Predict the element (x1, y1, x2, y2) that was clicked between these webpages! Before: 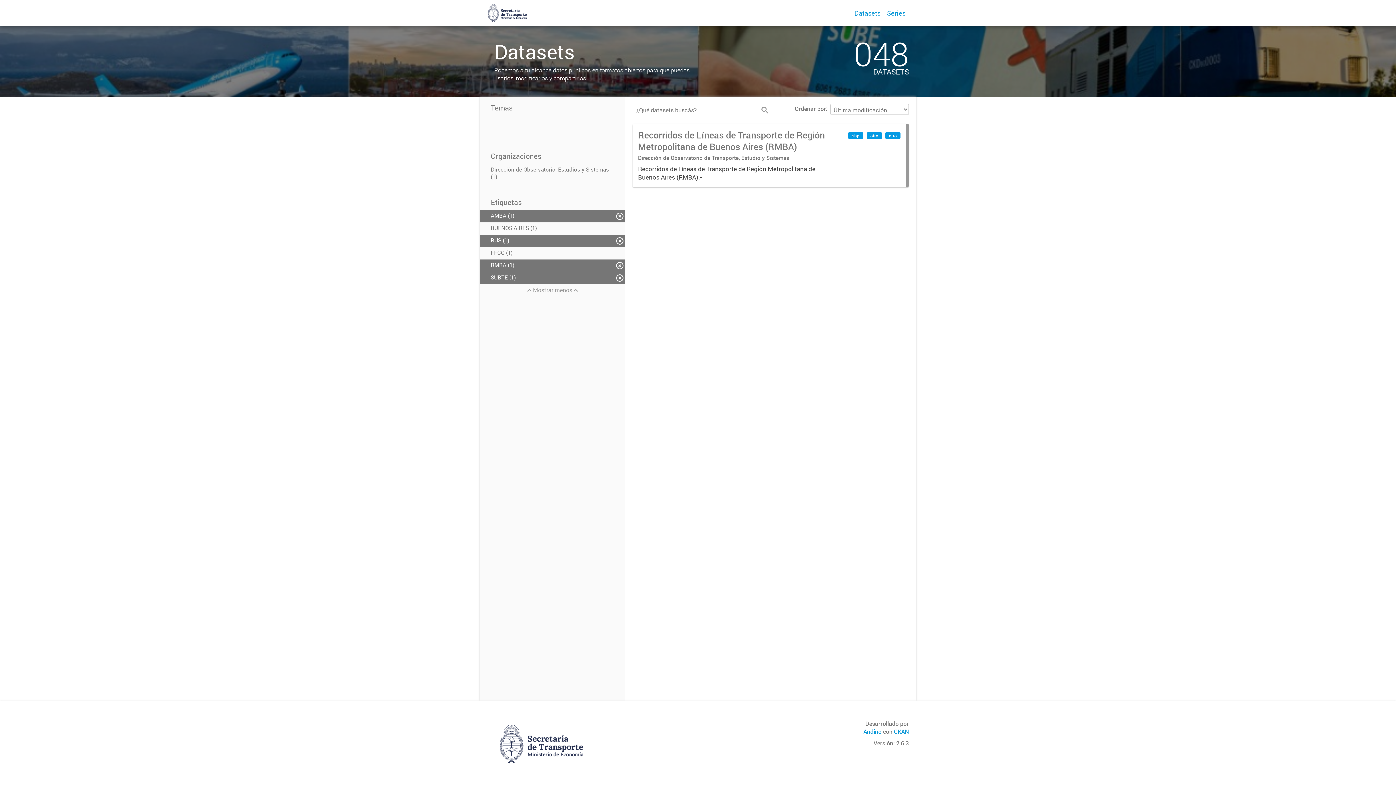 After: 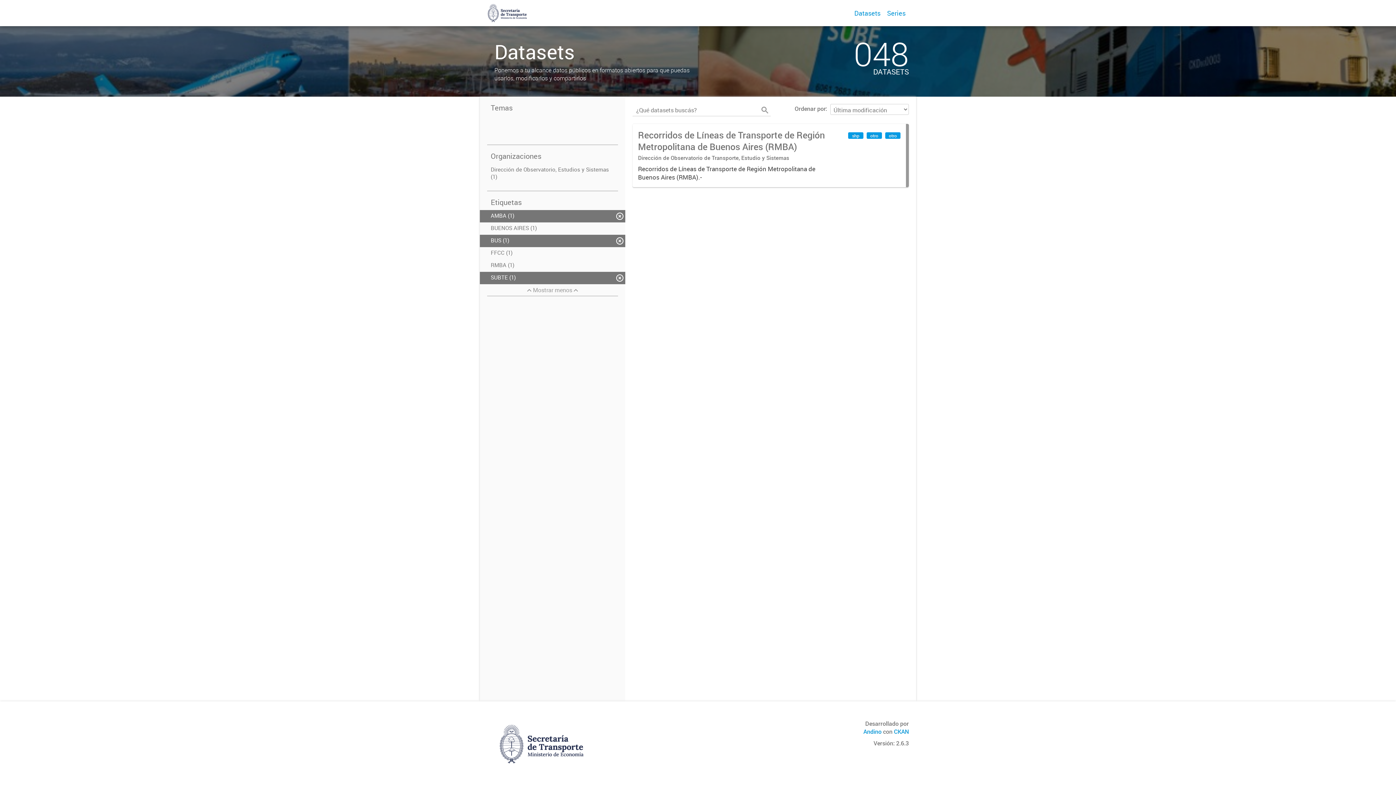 Action: label: RMBA (1) bbox: (480, 259, 625, 272)